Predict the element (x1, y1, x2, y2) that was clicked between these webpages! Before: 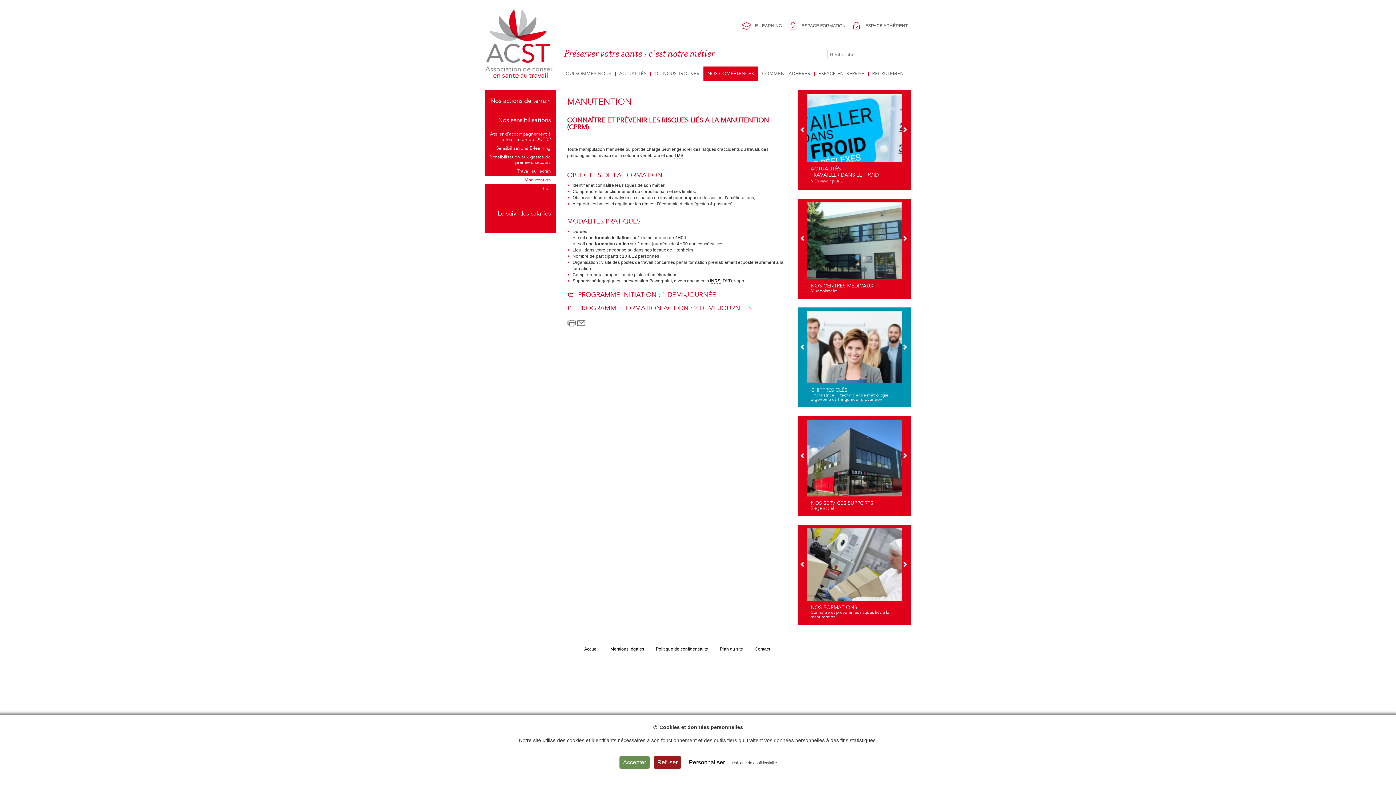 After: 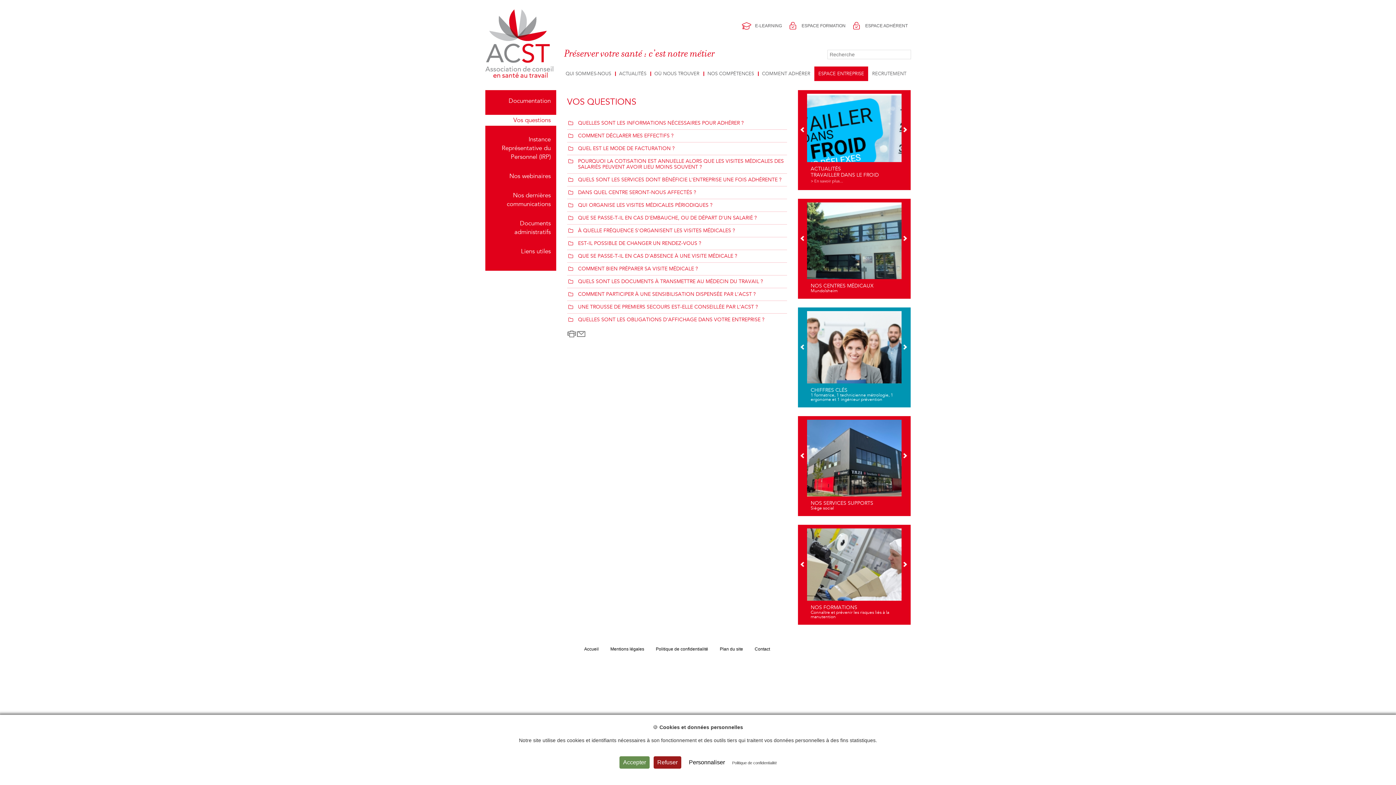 Action: label: ESPACE ENTREPRISE bbox: (814, 66, 868, 81)